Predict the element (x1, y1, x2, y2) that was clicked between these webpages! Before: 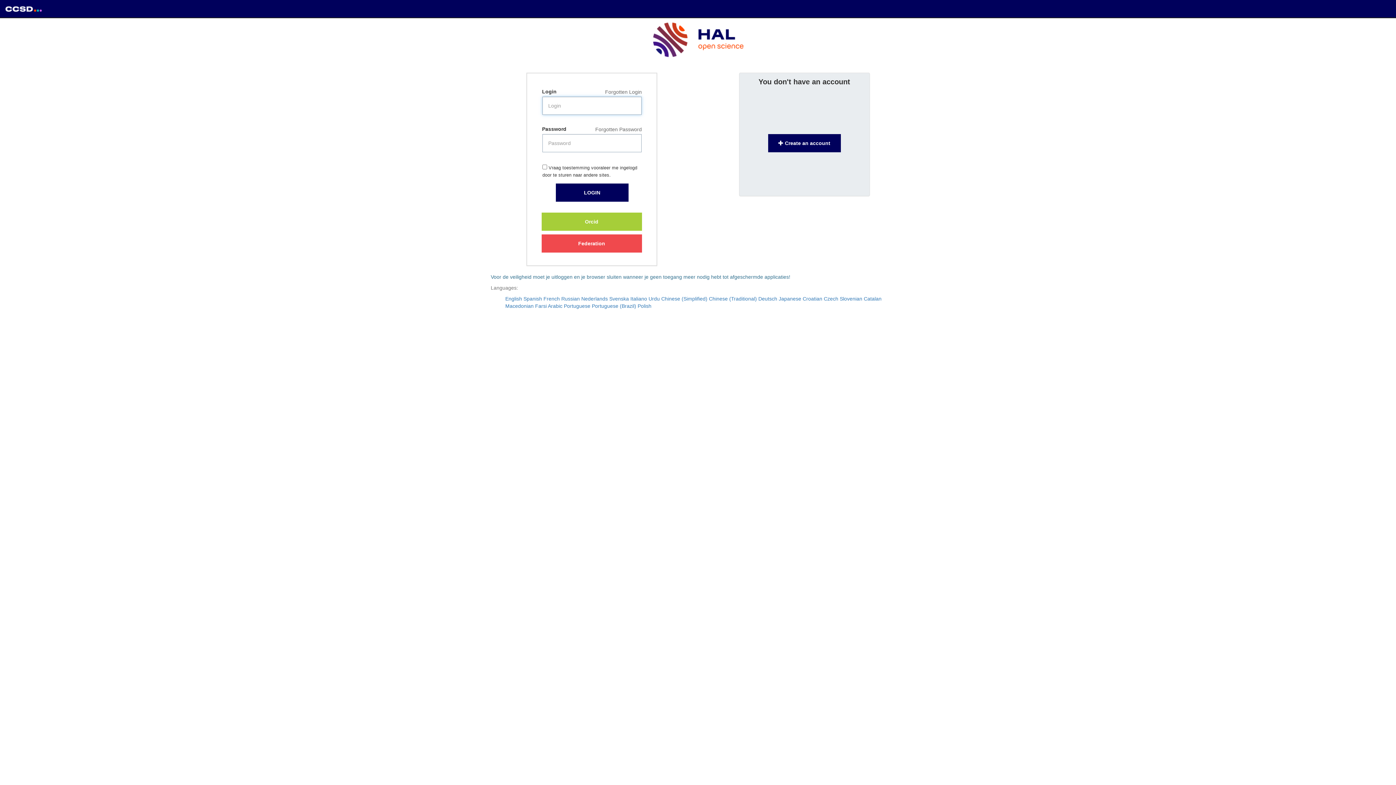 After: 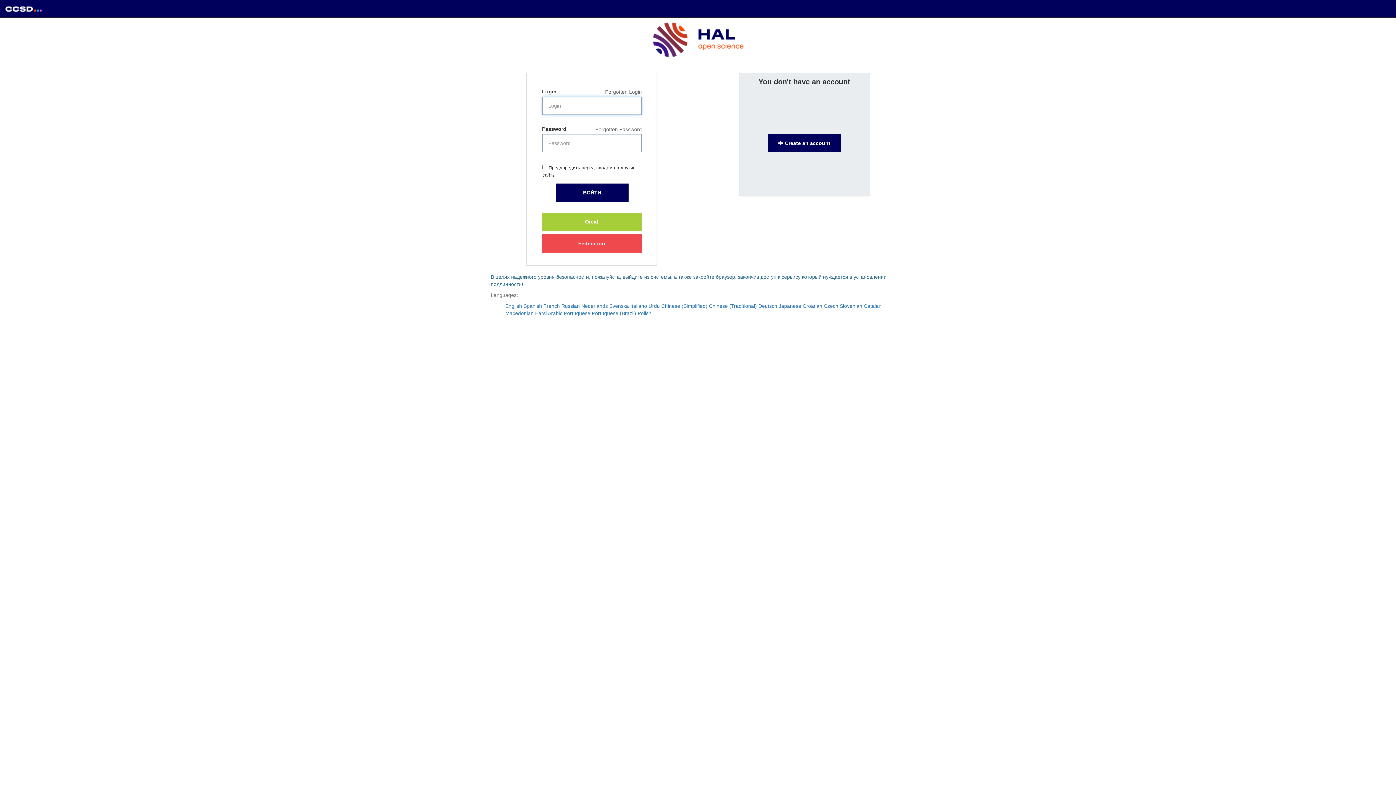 Action: bbox: (561, 296, 580, 301) label: Russian